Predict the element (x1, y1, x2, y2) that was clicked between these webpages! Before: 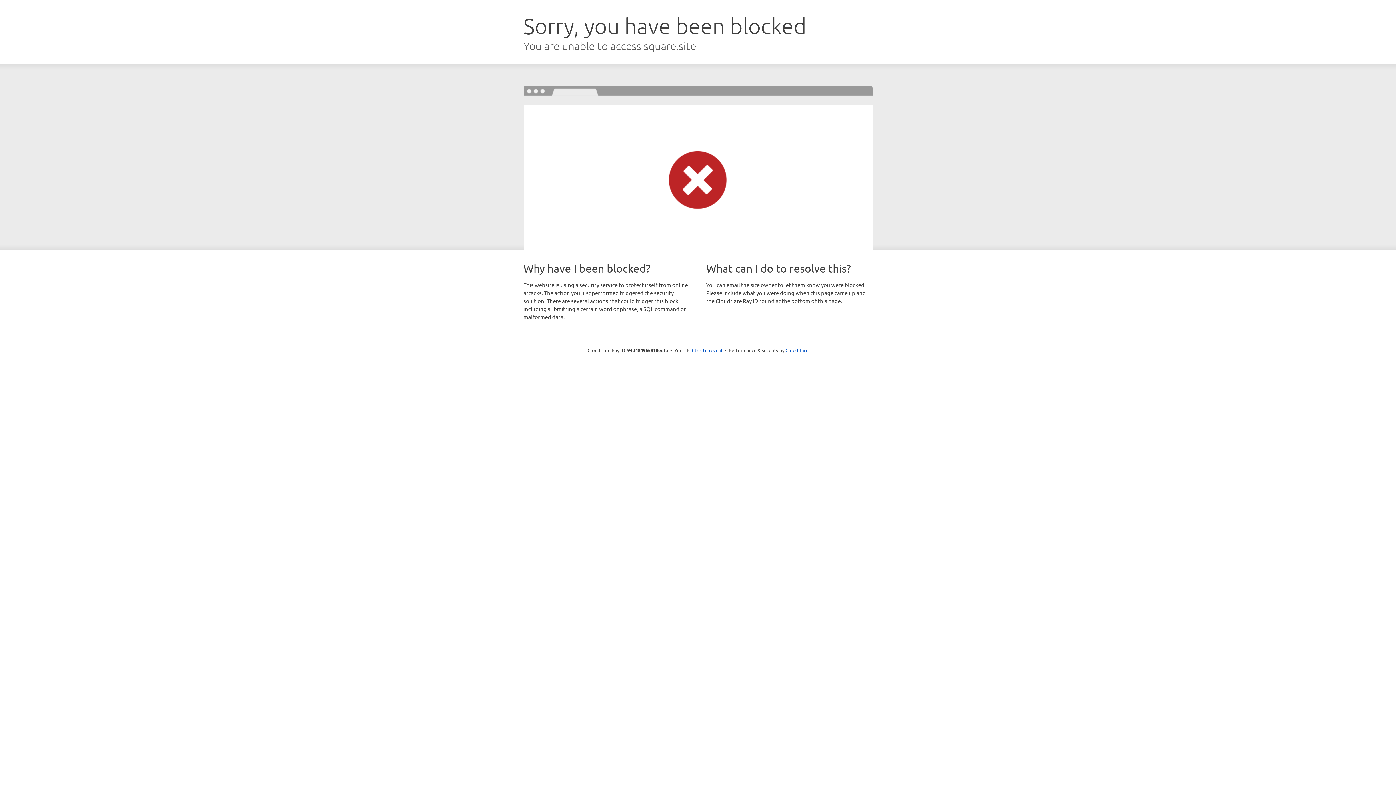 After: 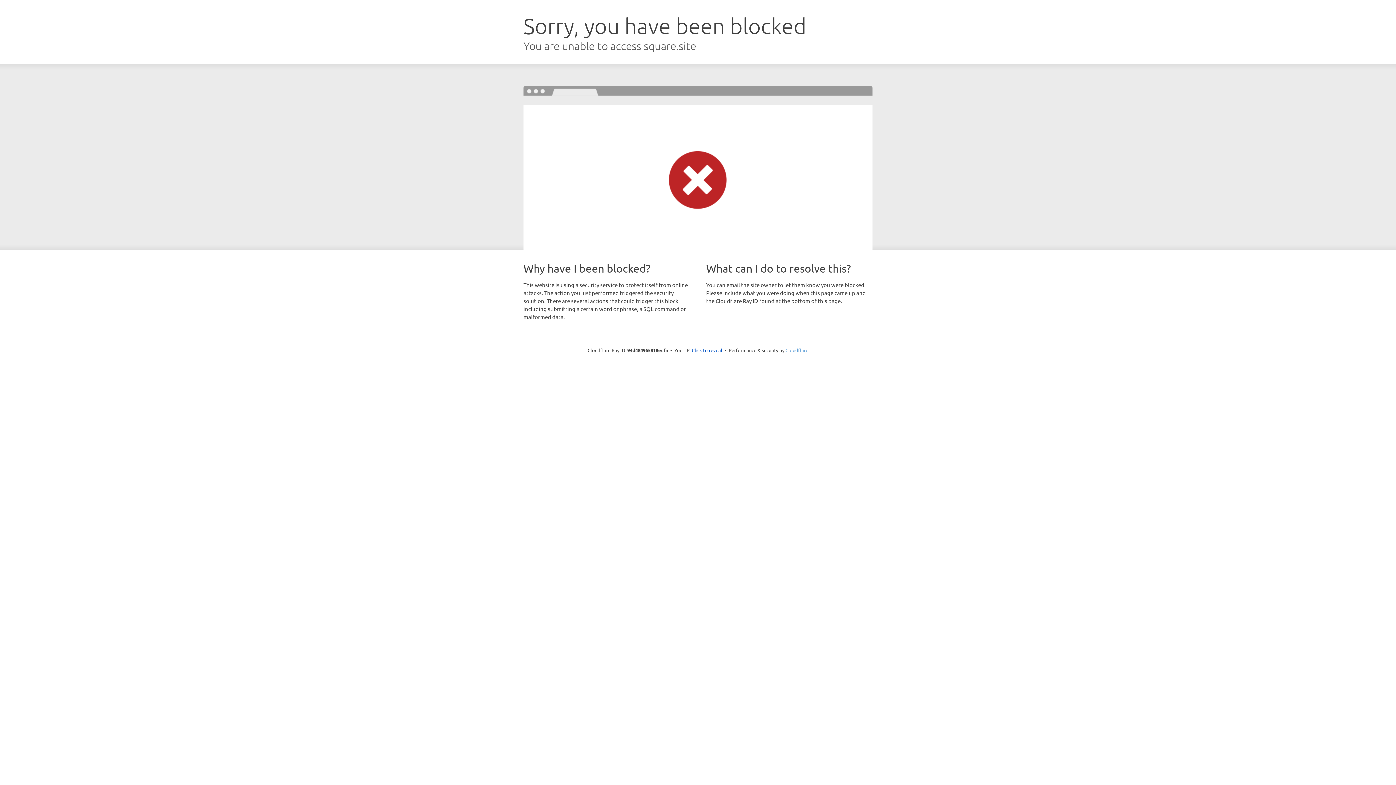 Action: label: Cloudflare bbox: (785, 347, 808, 353)